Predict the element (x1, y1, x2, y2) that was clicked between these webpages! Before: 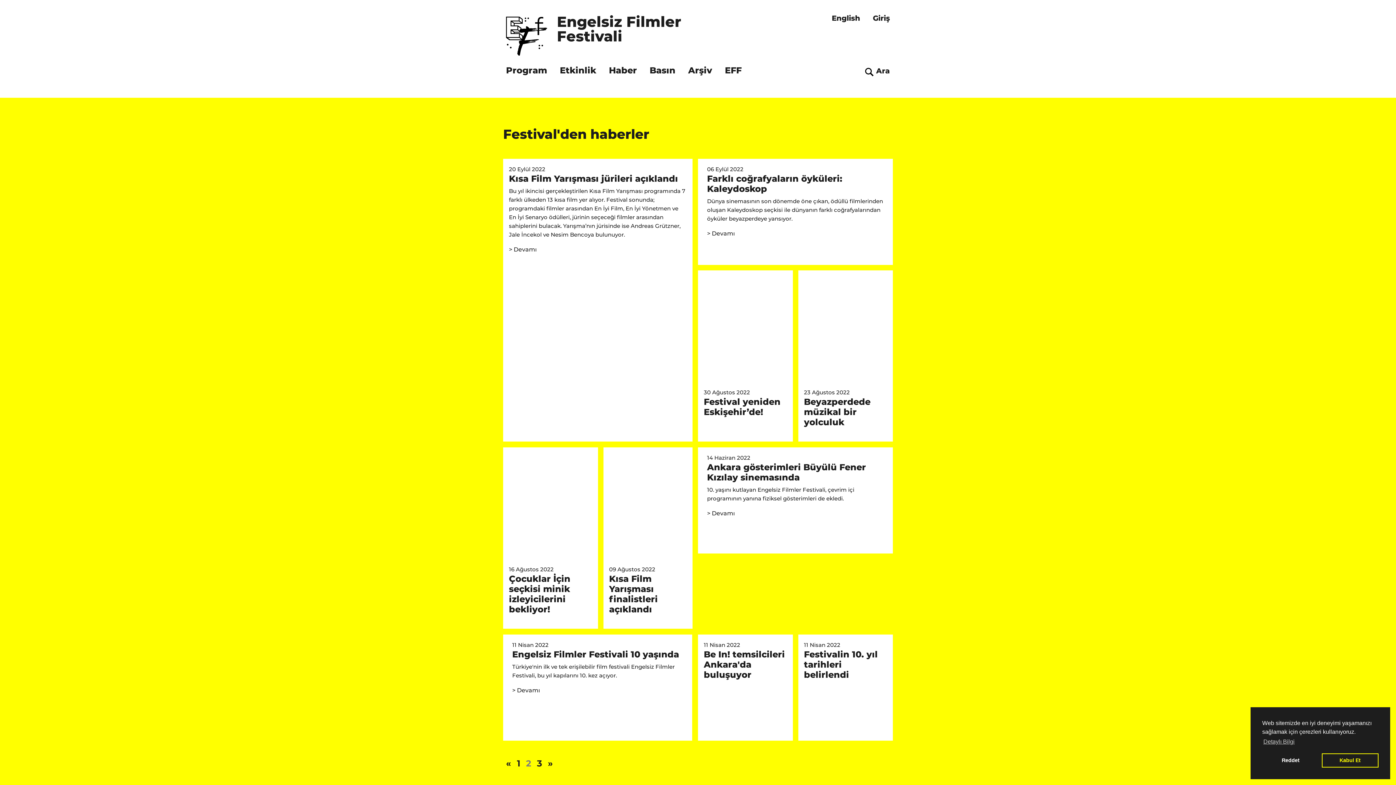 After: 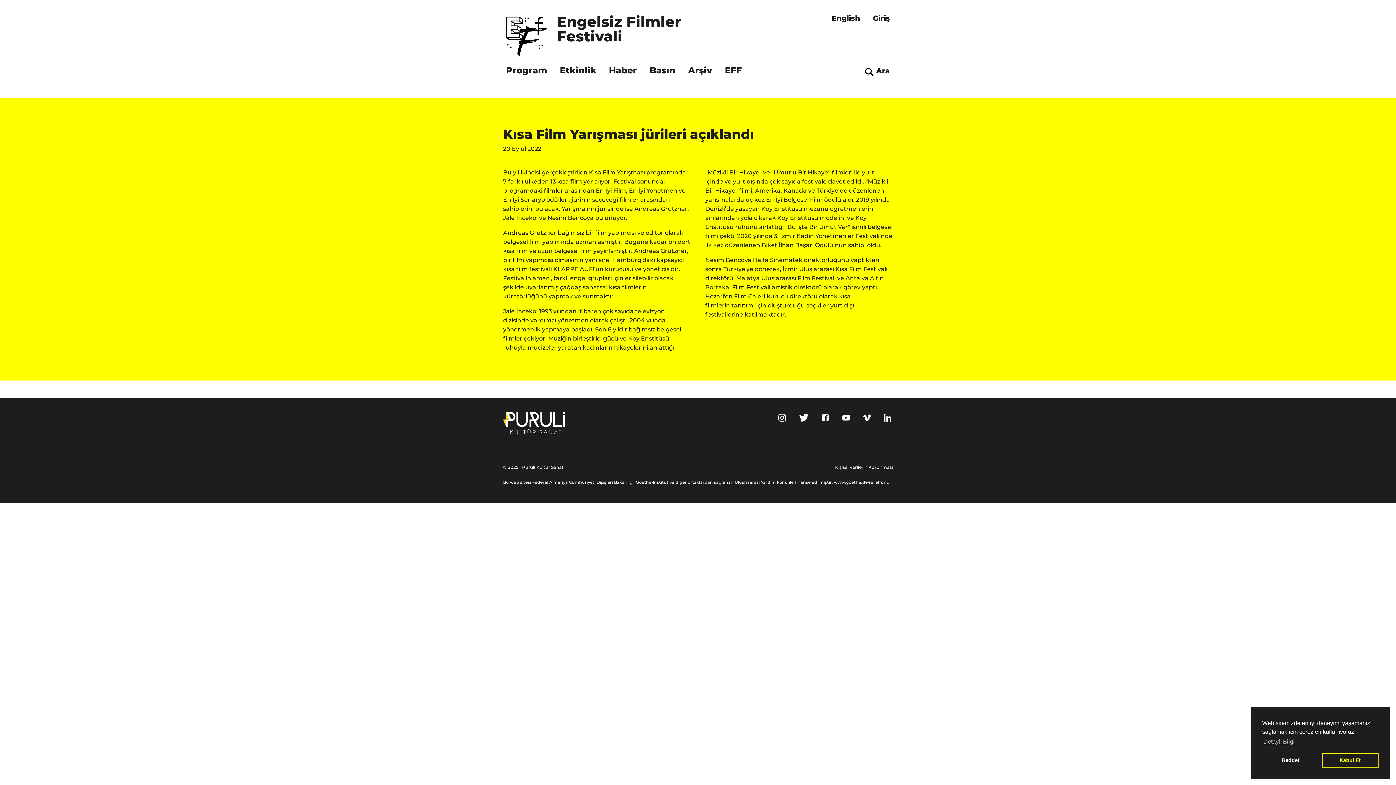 Action: bbox: (509, 246, 536, 253) label: > Devamı